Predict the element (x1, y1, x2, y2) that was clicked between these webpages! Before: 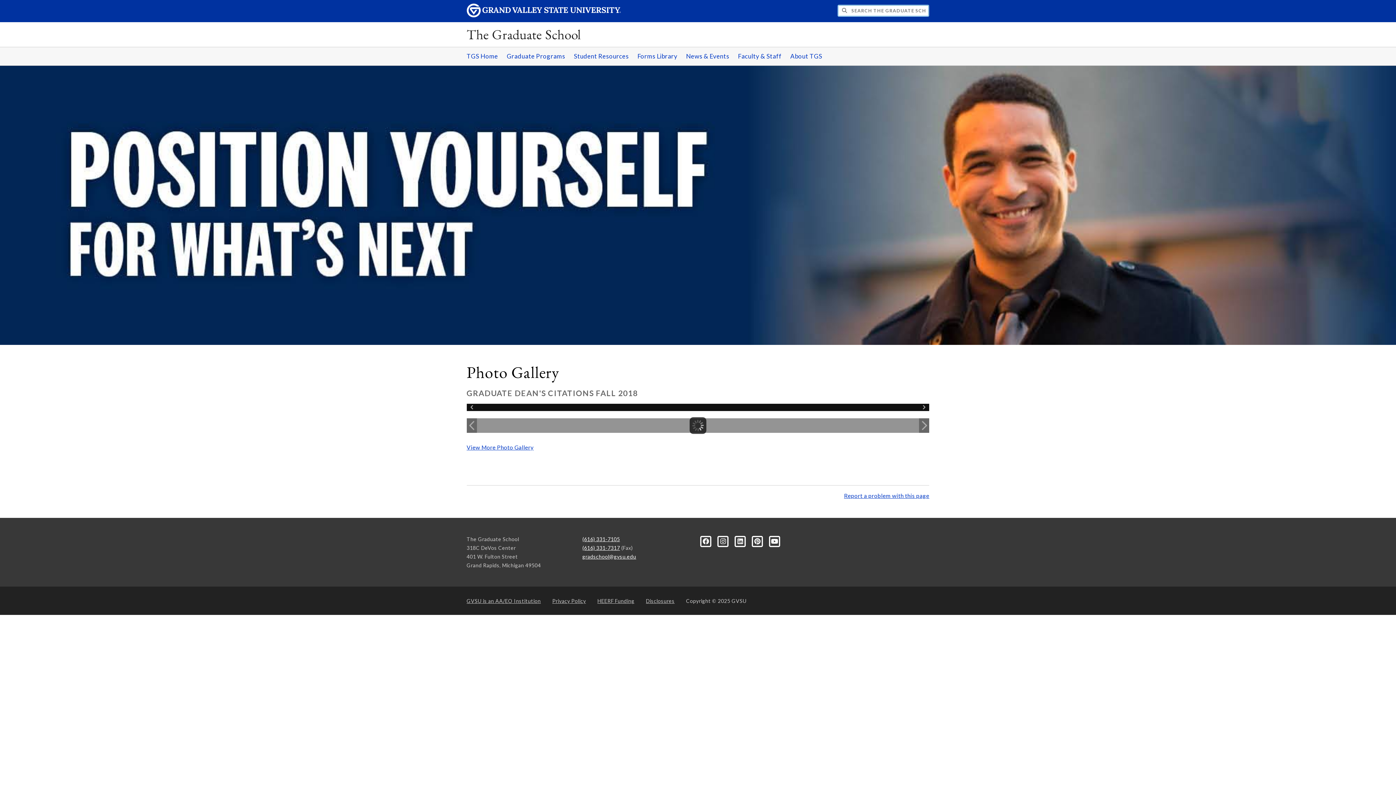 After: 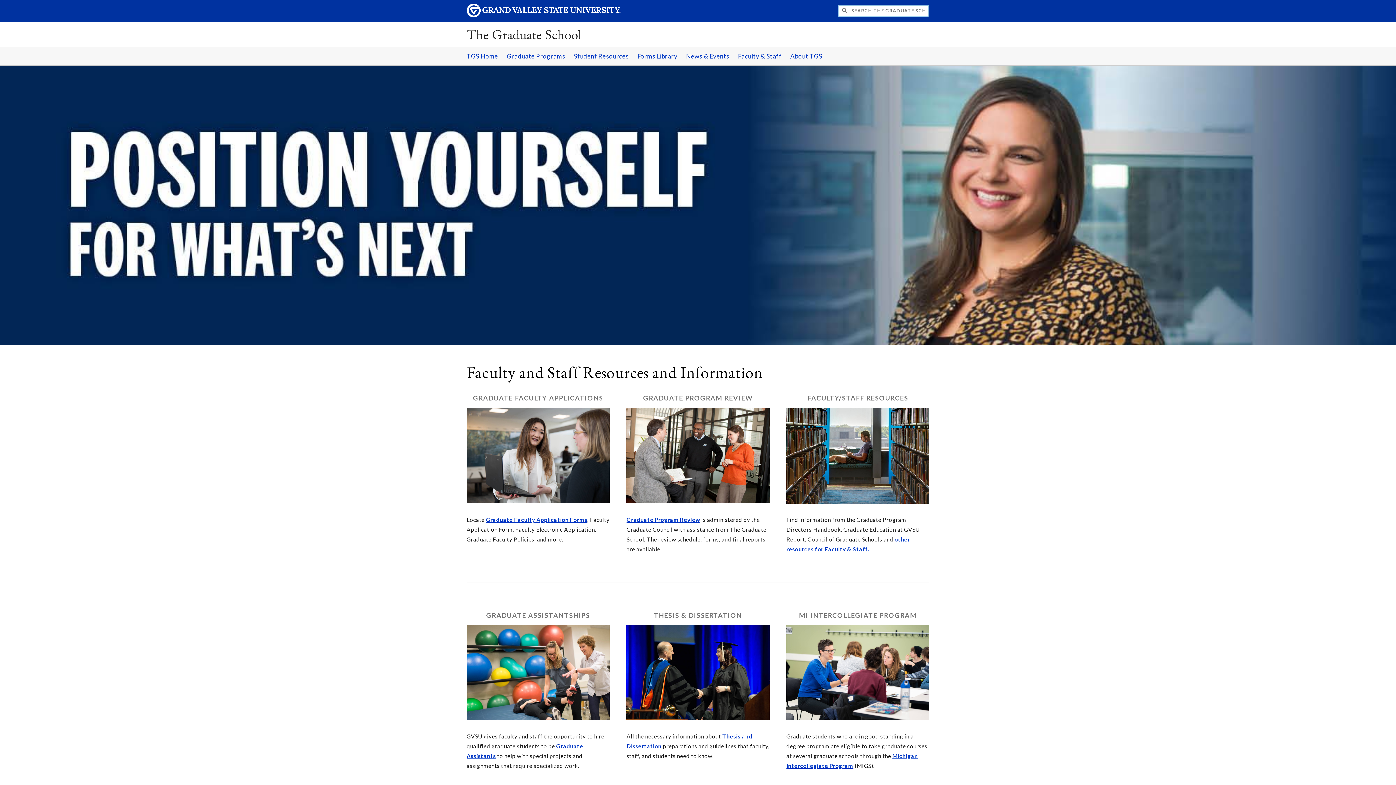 Action: bbox: (734, 47, 785, 65) label: Faculty & Staff